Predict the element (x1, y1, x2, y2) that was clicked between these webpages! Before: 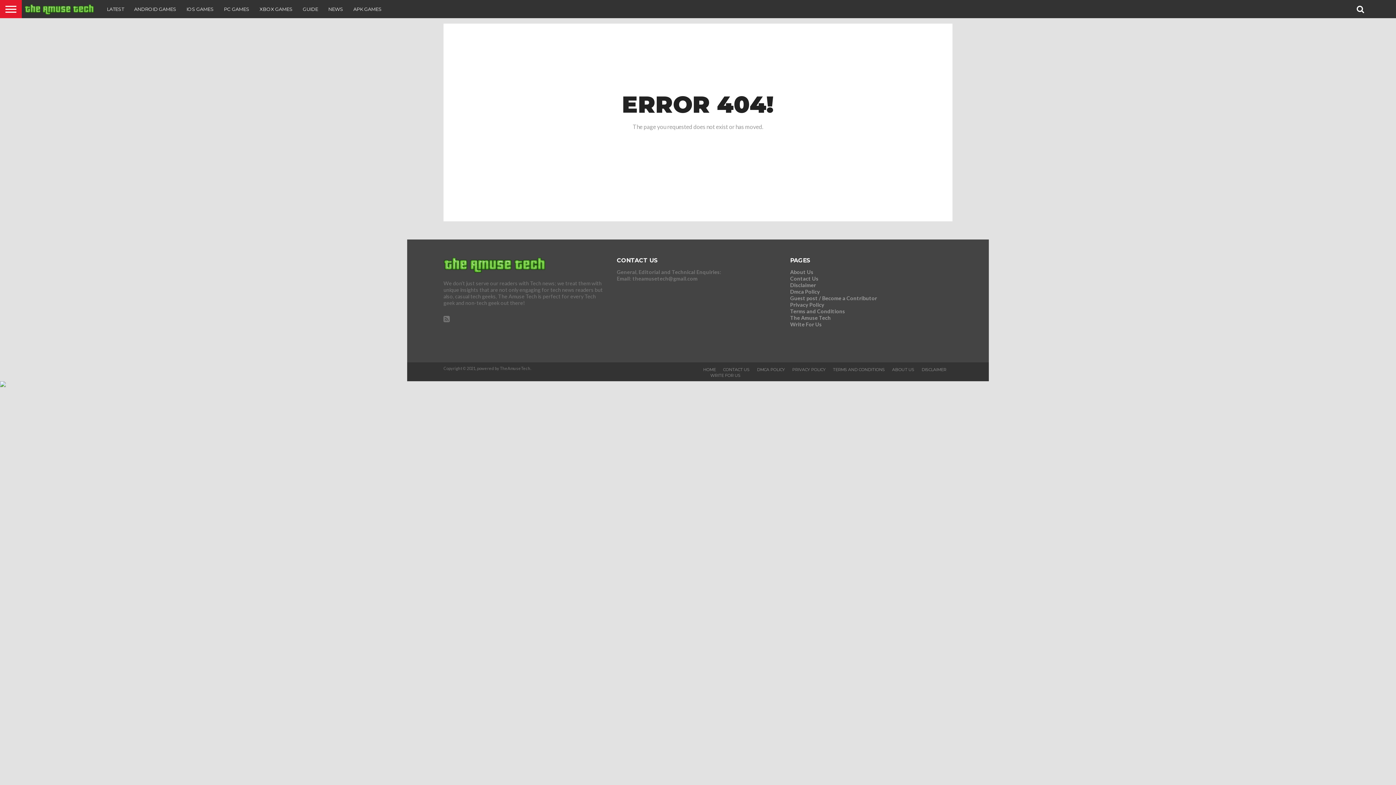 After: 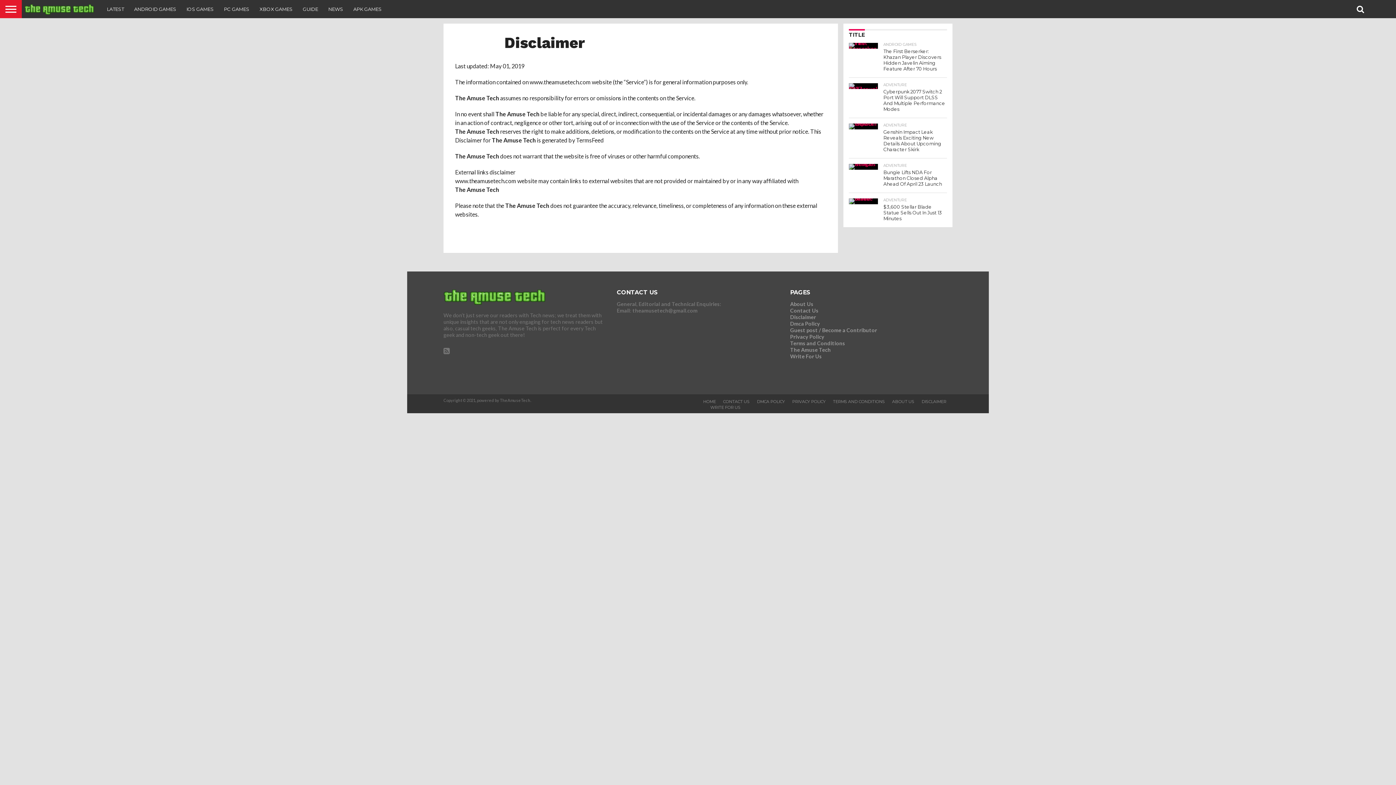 Action: bbox: (790, 282, 816, 288) label: Disclaimer